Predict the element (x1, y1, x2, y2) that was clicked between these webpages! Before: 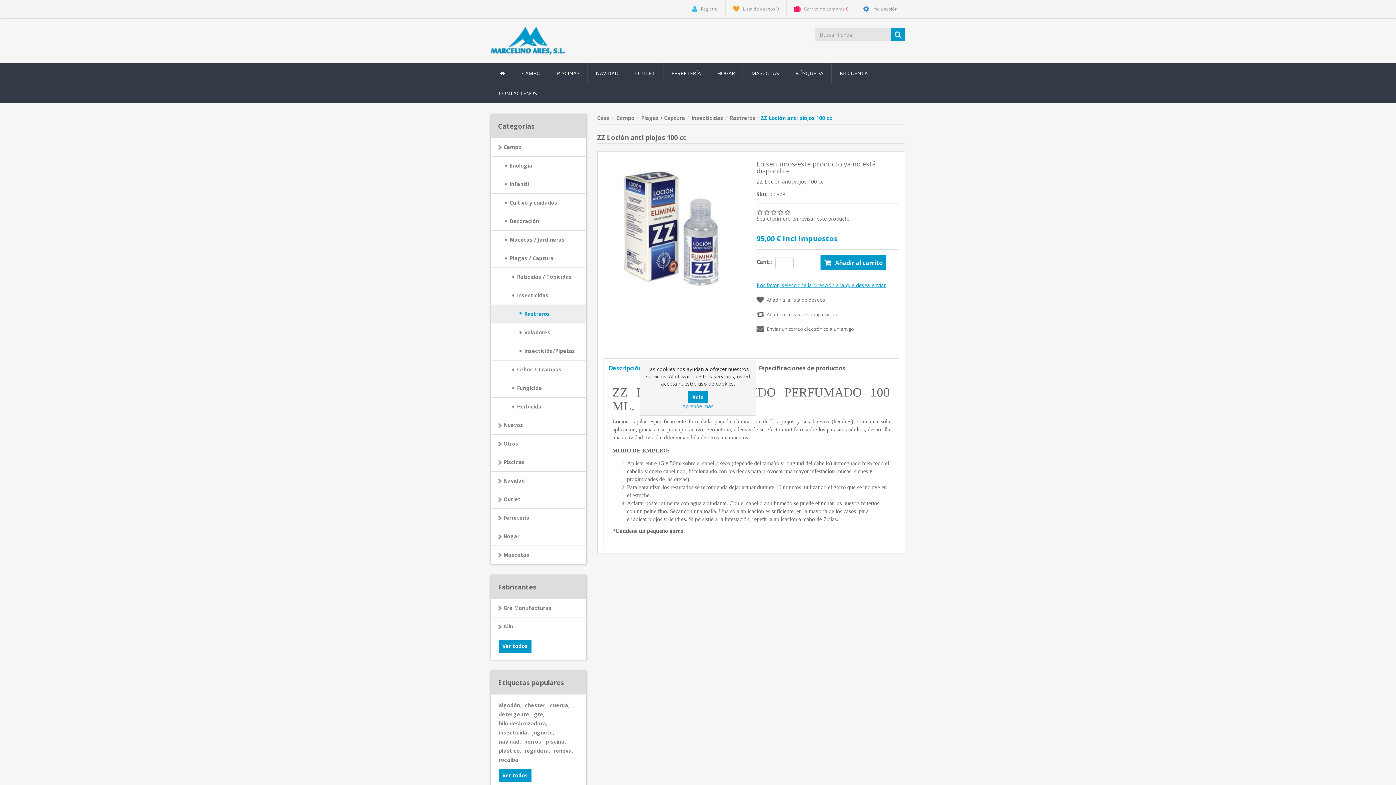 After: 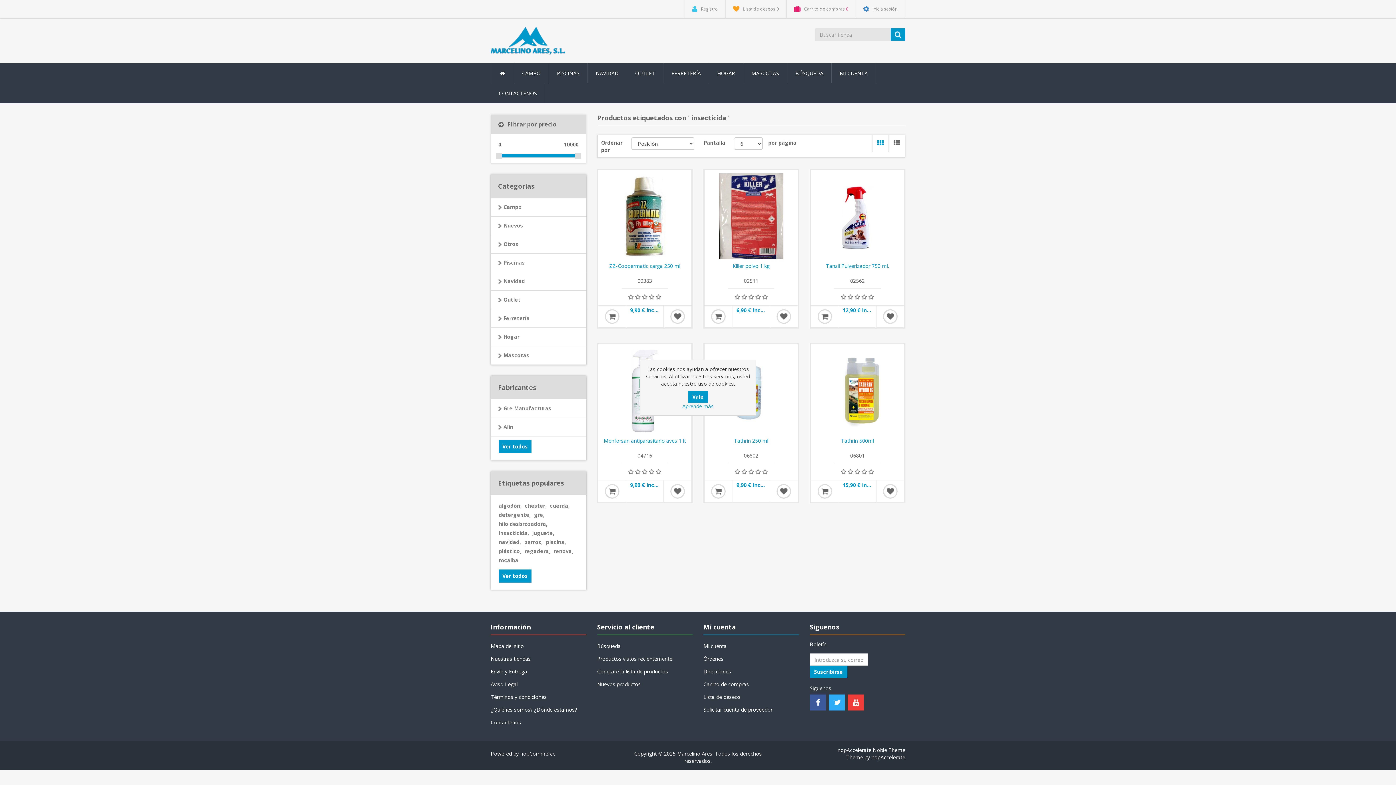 Action: label: insecticida, bbox: (498, 729, 529, 736)